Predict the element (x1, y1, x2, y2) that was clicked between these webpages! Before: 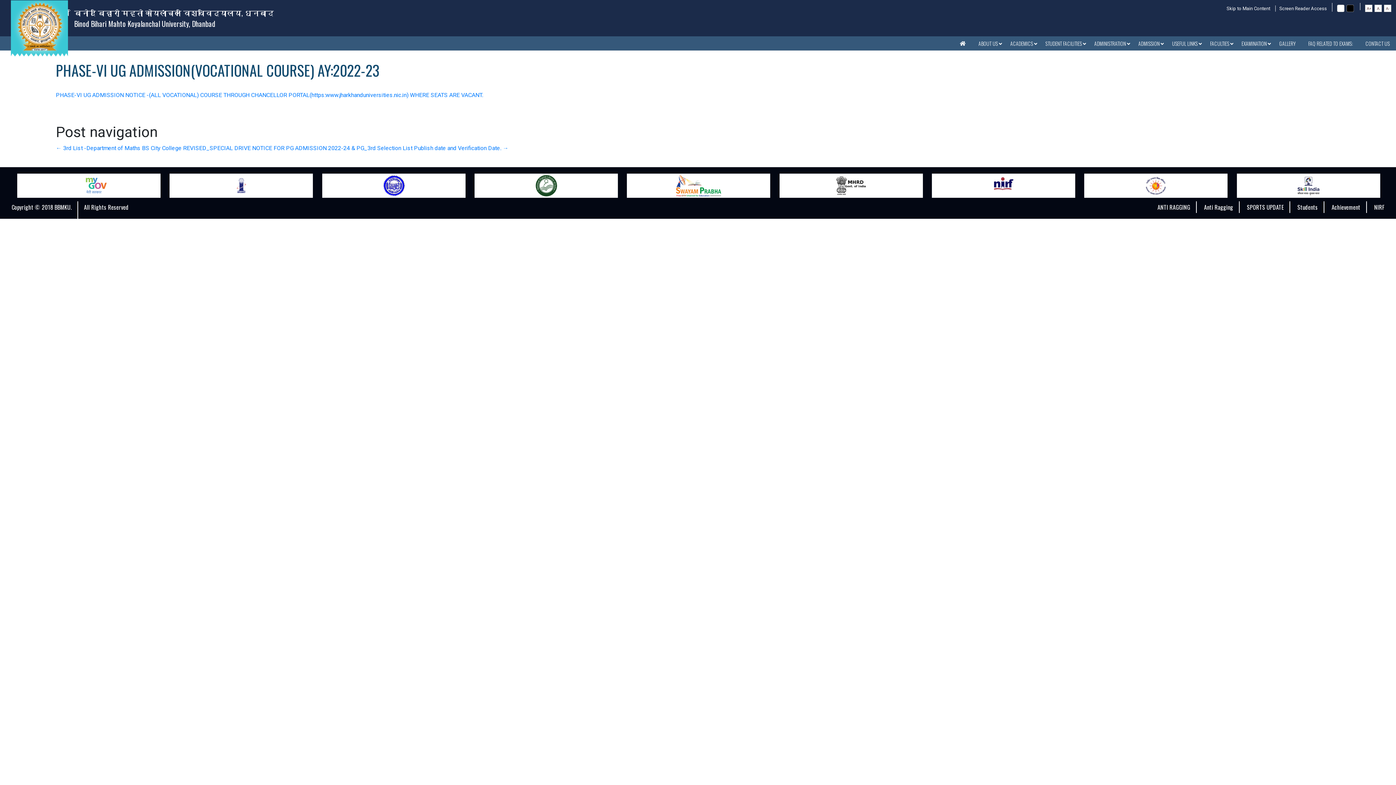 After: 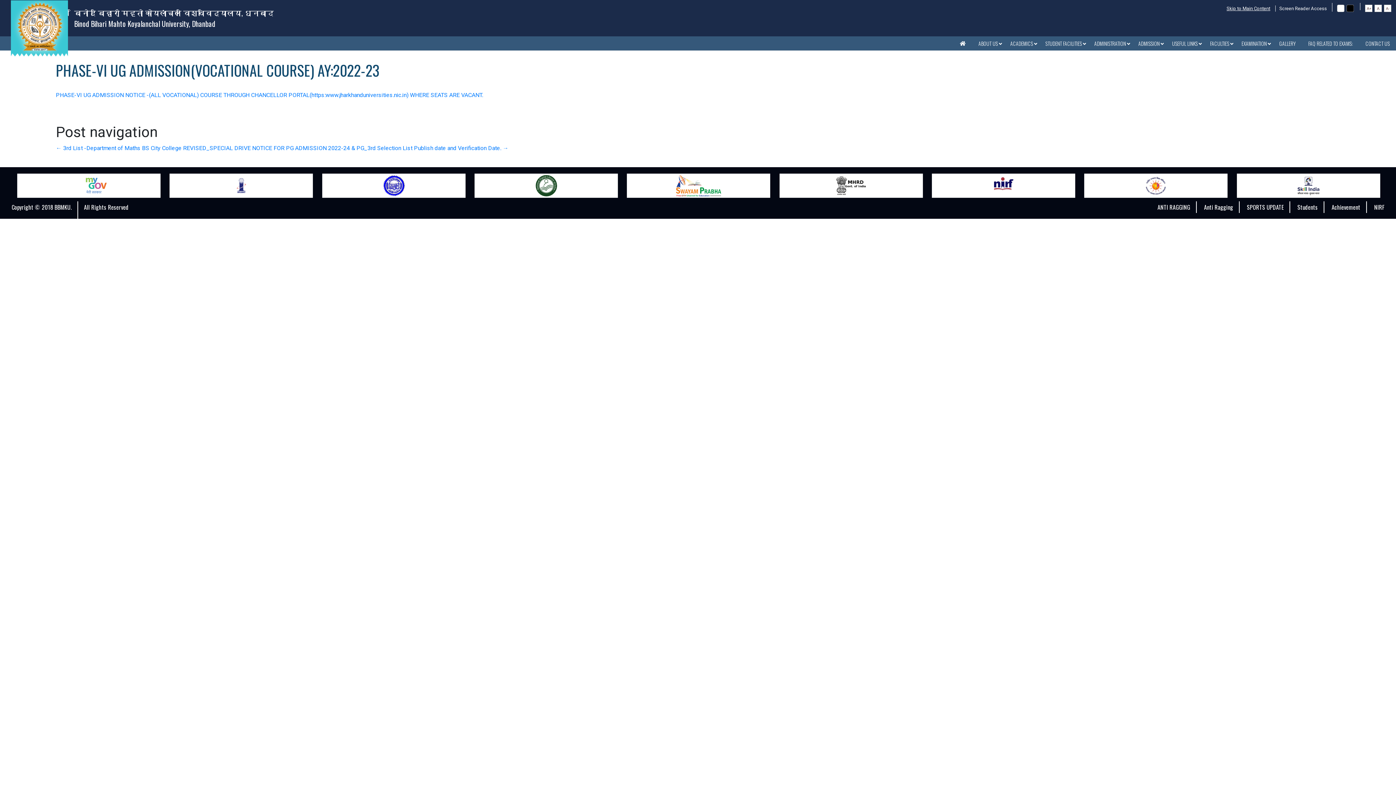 Action: label: Skip to Main Content bbox: (1226, 5, 1270, 11)